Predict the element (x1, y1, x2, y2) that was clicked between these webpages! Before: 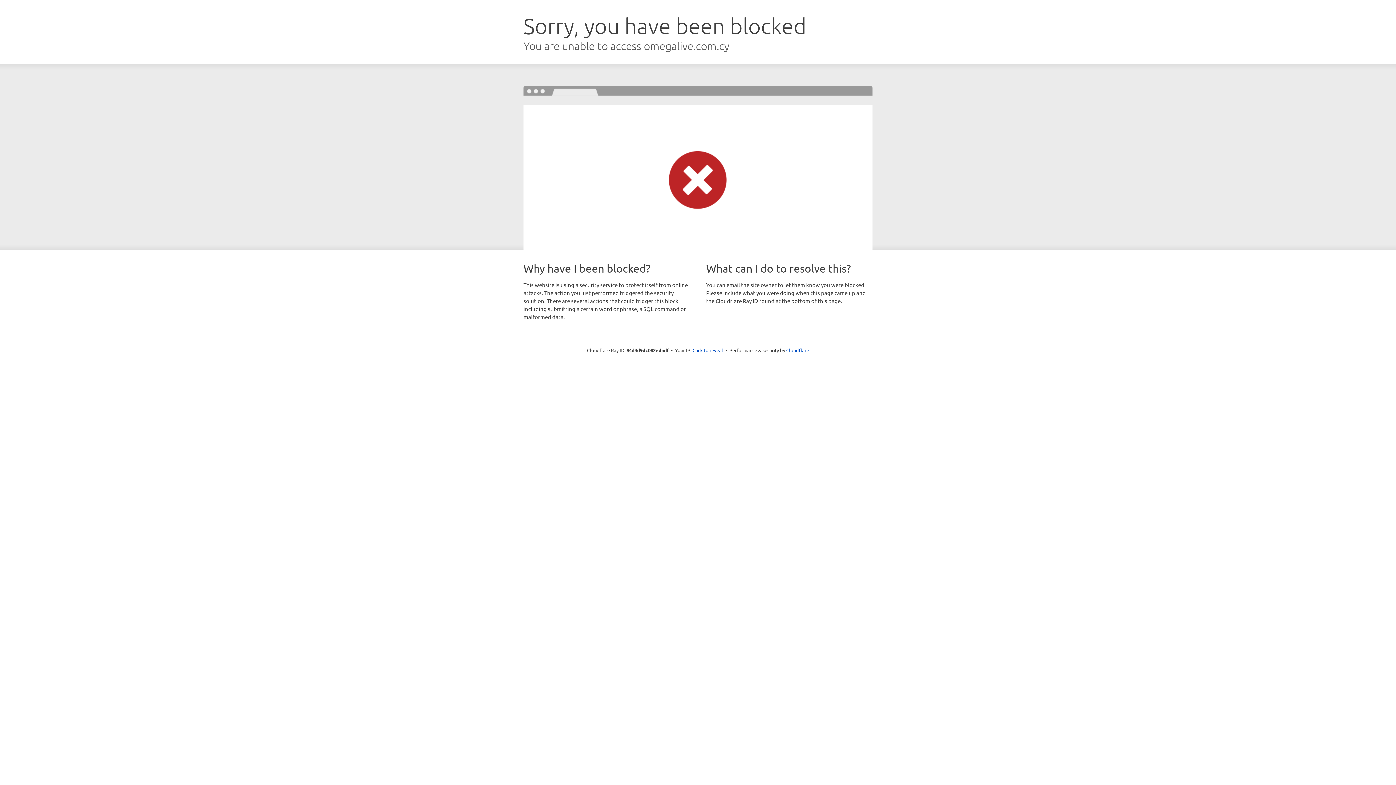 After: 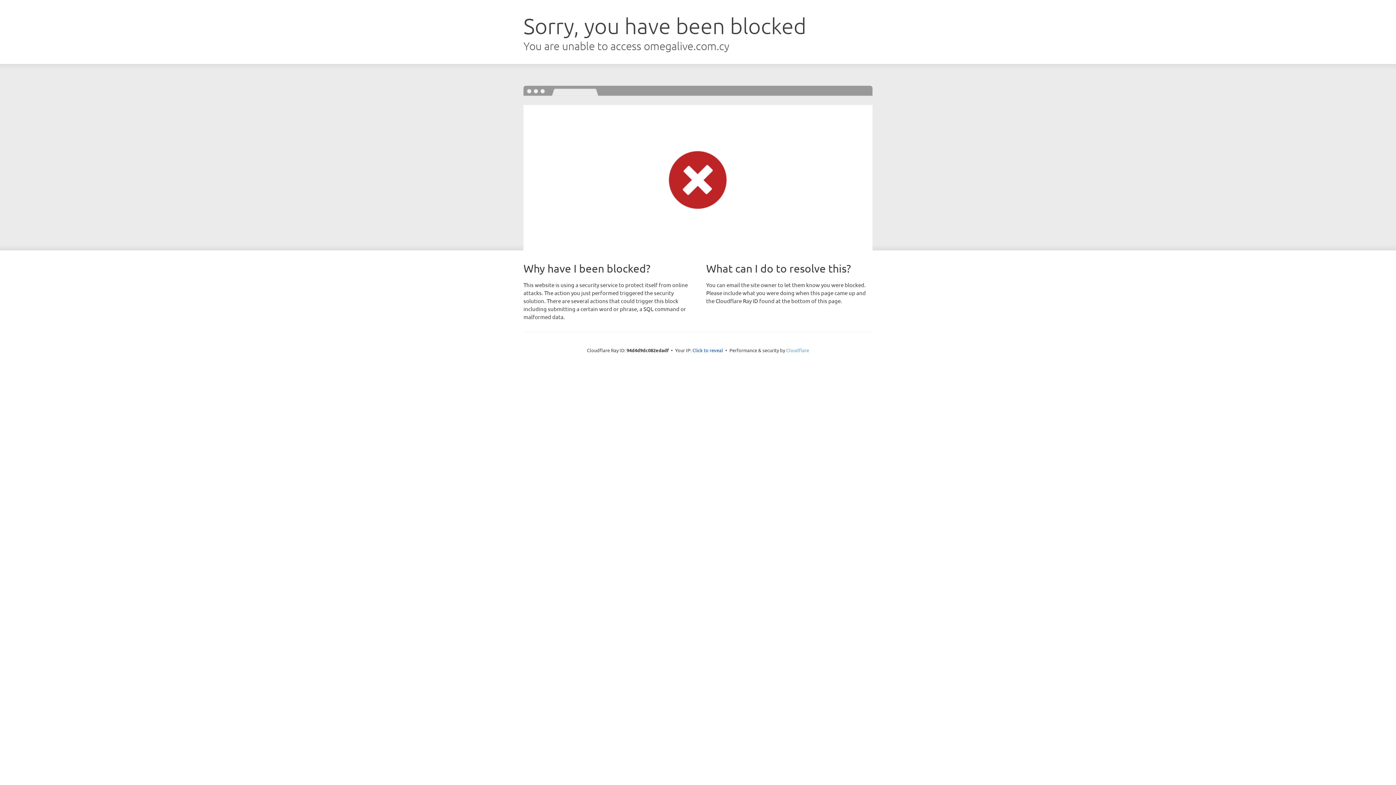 Action: bbox: (786, 347, 809, 353) label: Cloudflare